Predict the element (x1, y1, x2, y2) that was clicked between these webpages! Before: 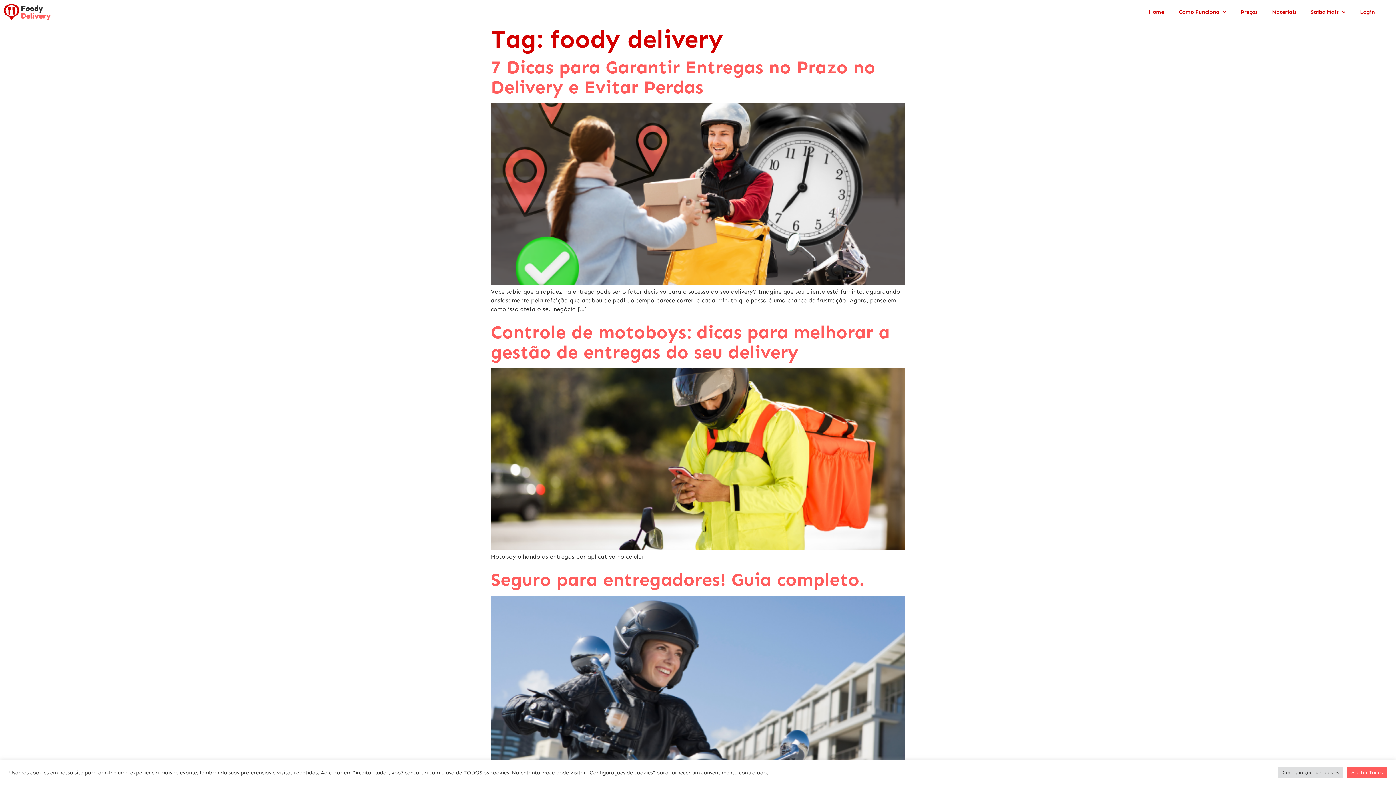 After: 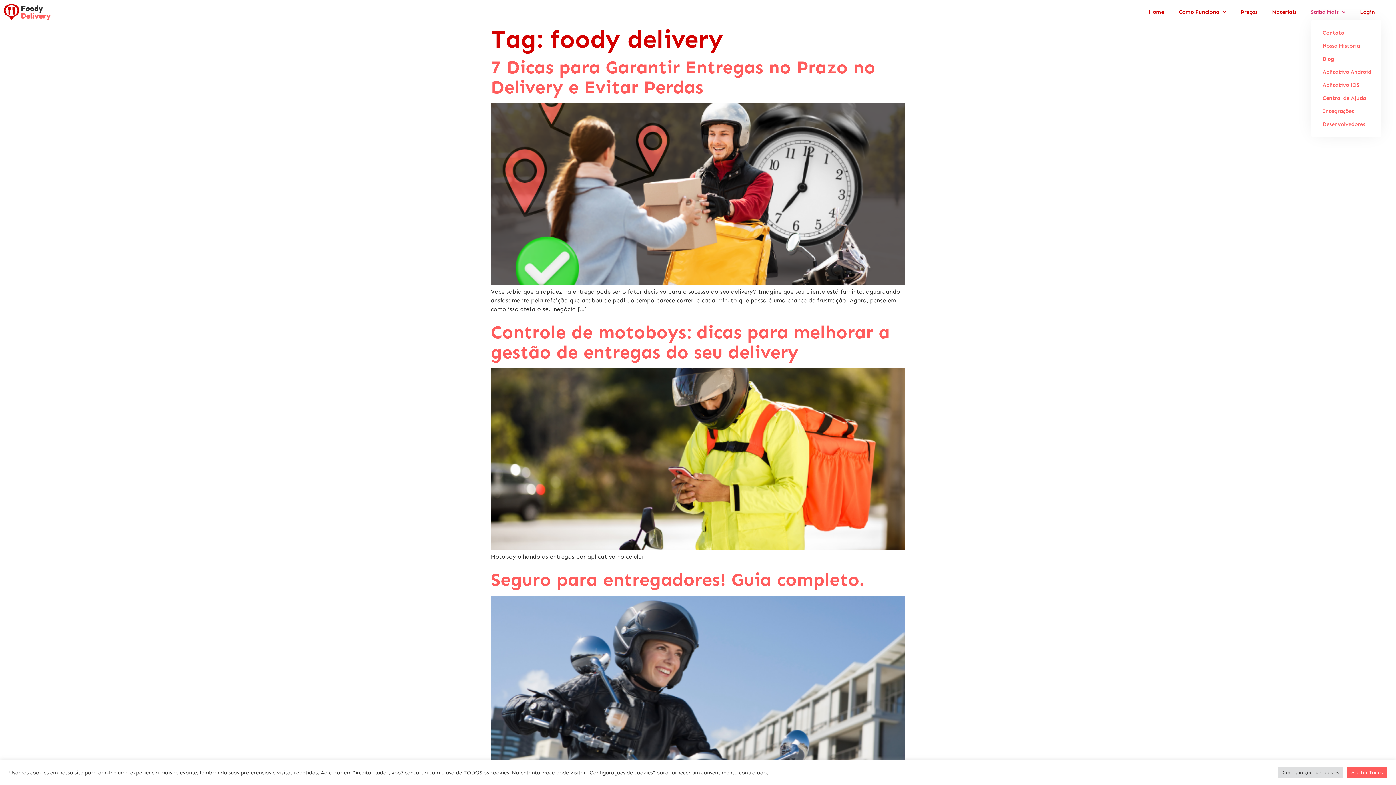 Action: label: Saiba Mais bbox: (1311, 3, 1345, 20)